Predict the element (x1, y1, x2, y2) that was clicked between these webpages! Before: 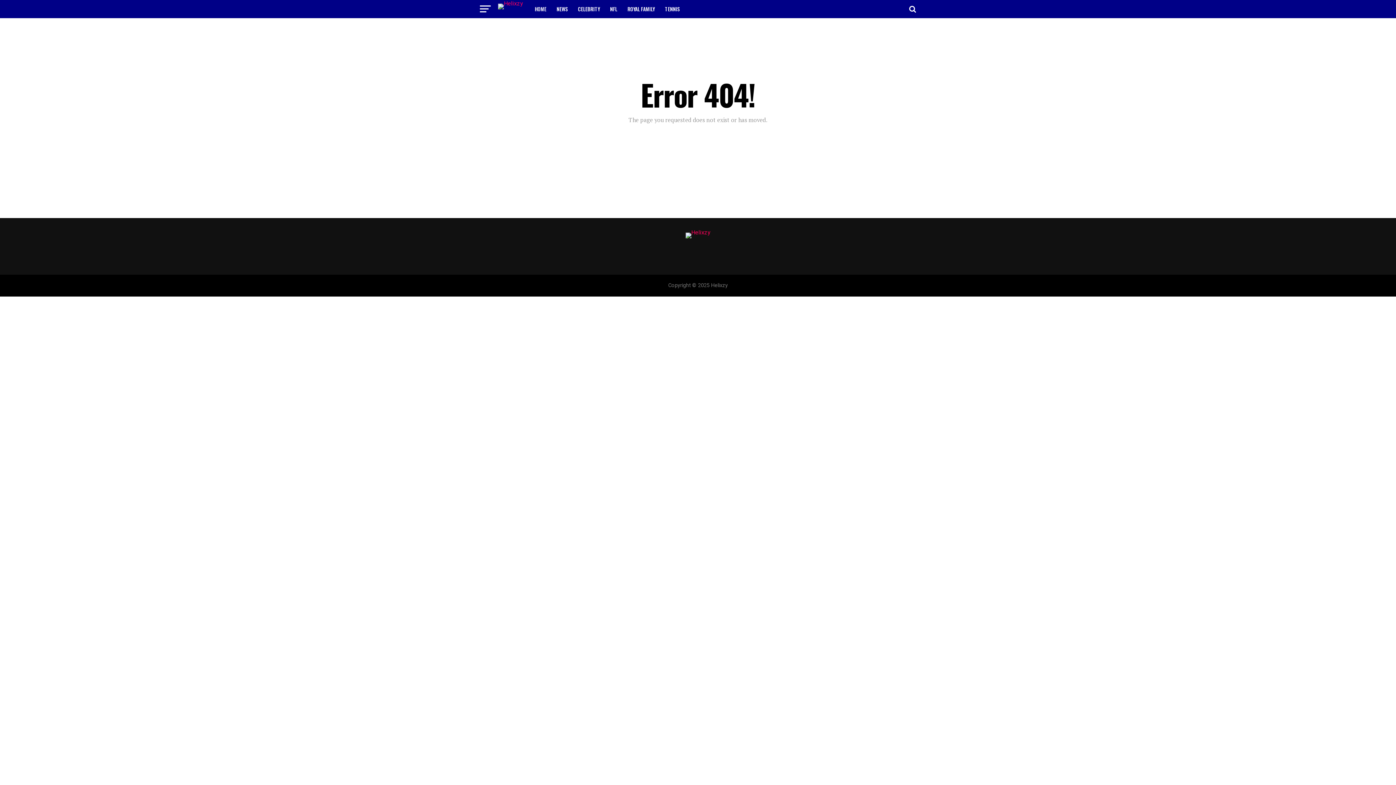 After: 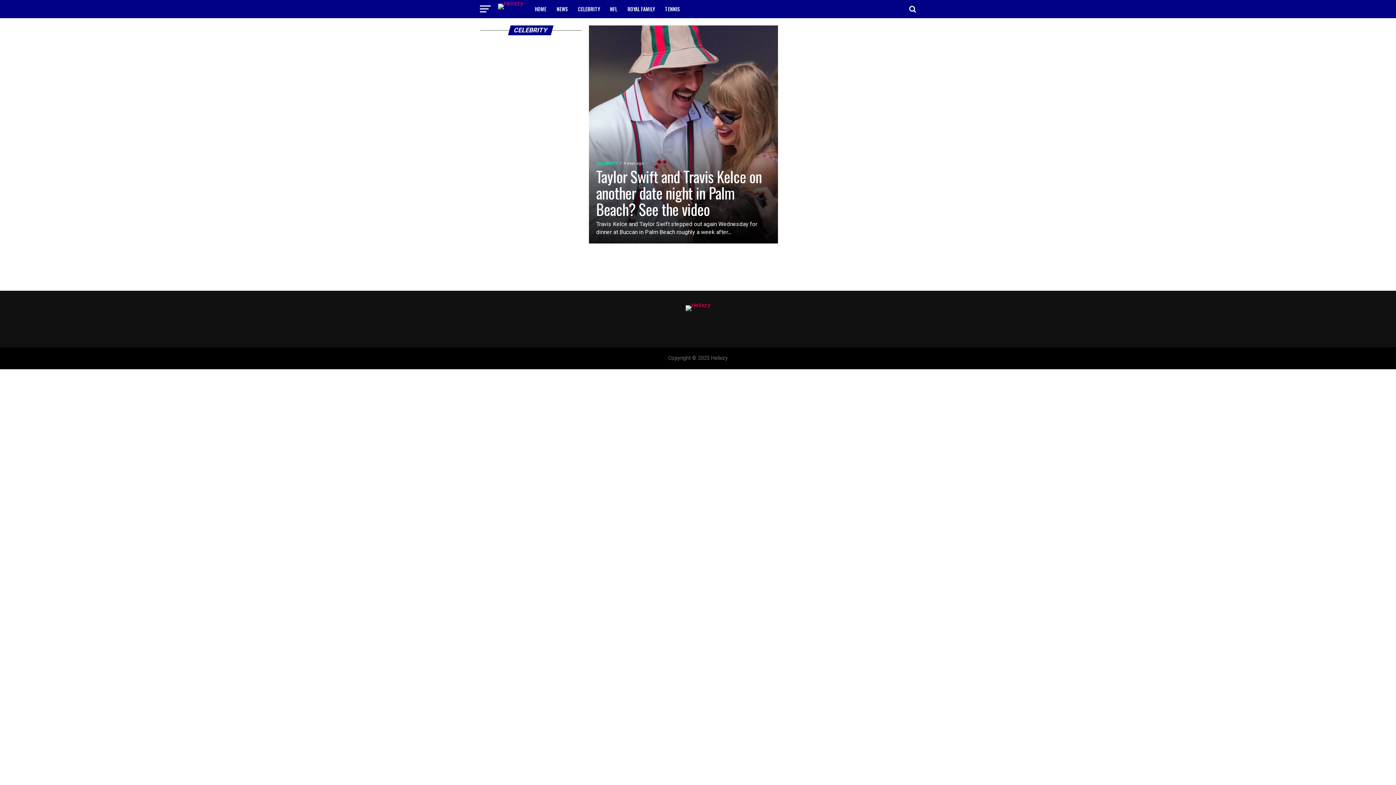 Action: bbox: (573, 0, 604, 18) label: CELEBRITY